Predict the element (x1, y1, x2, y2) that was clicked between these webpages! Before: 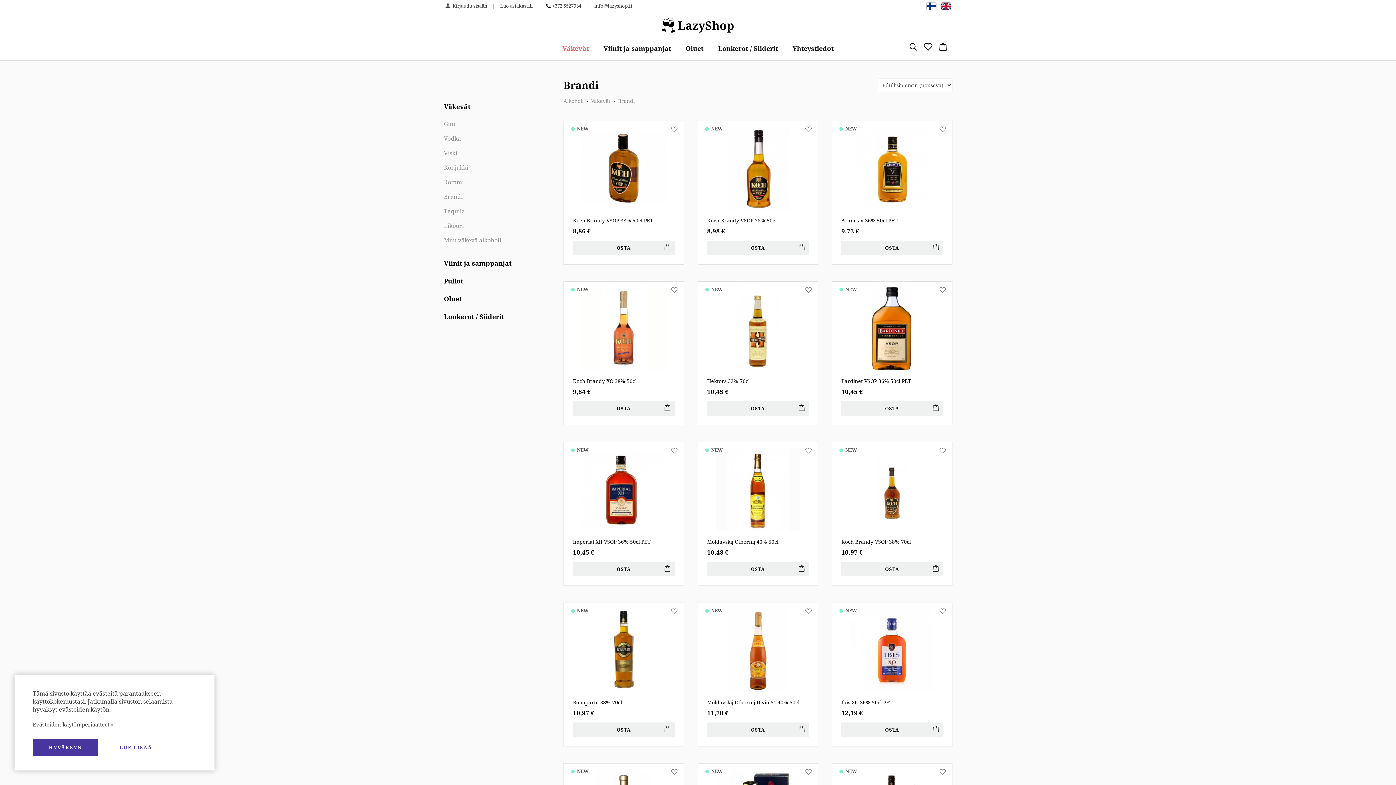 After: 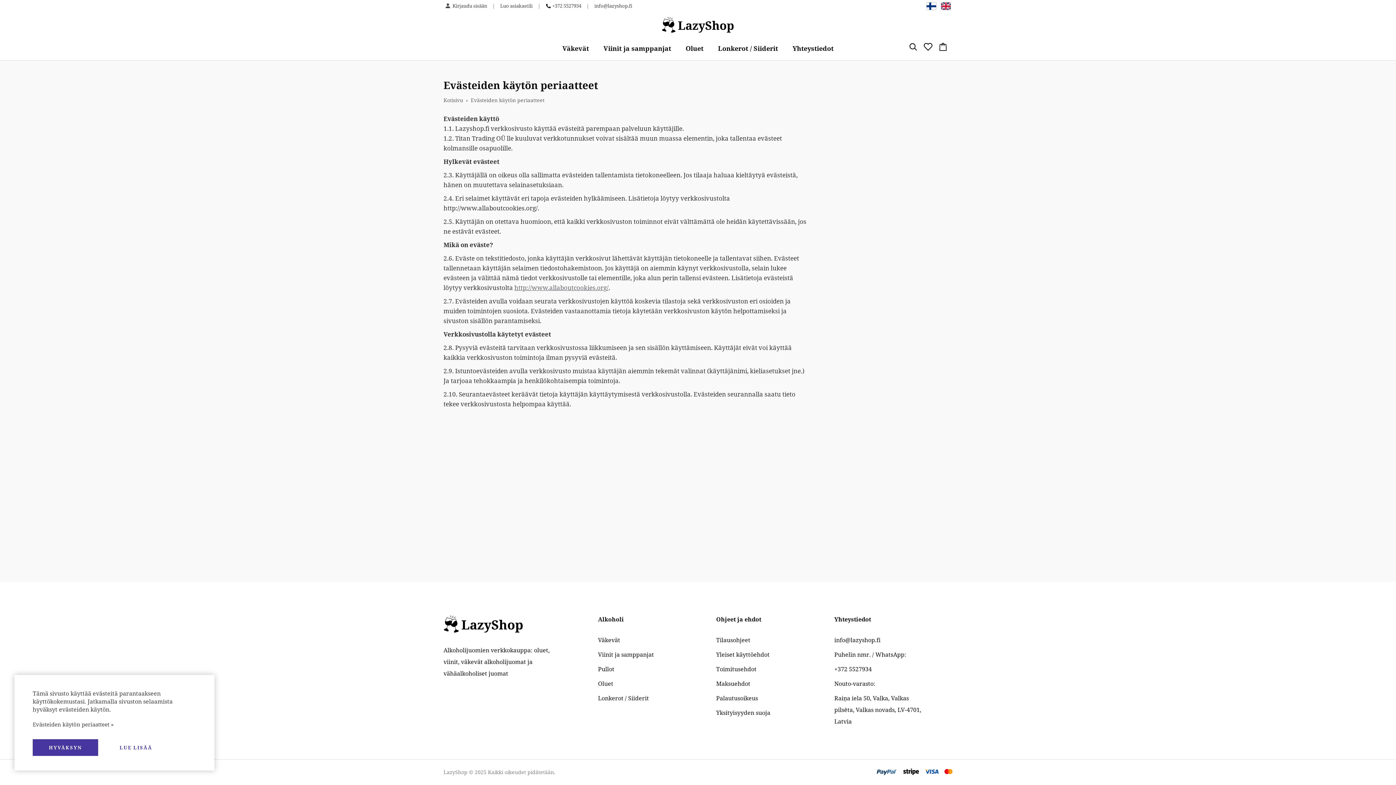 Action: bbox: (32, 721, 113, 728) label: Evästeiden käytön periaatteet »